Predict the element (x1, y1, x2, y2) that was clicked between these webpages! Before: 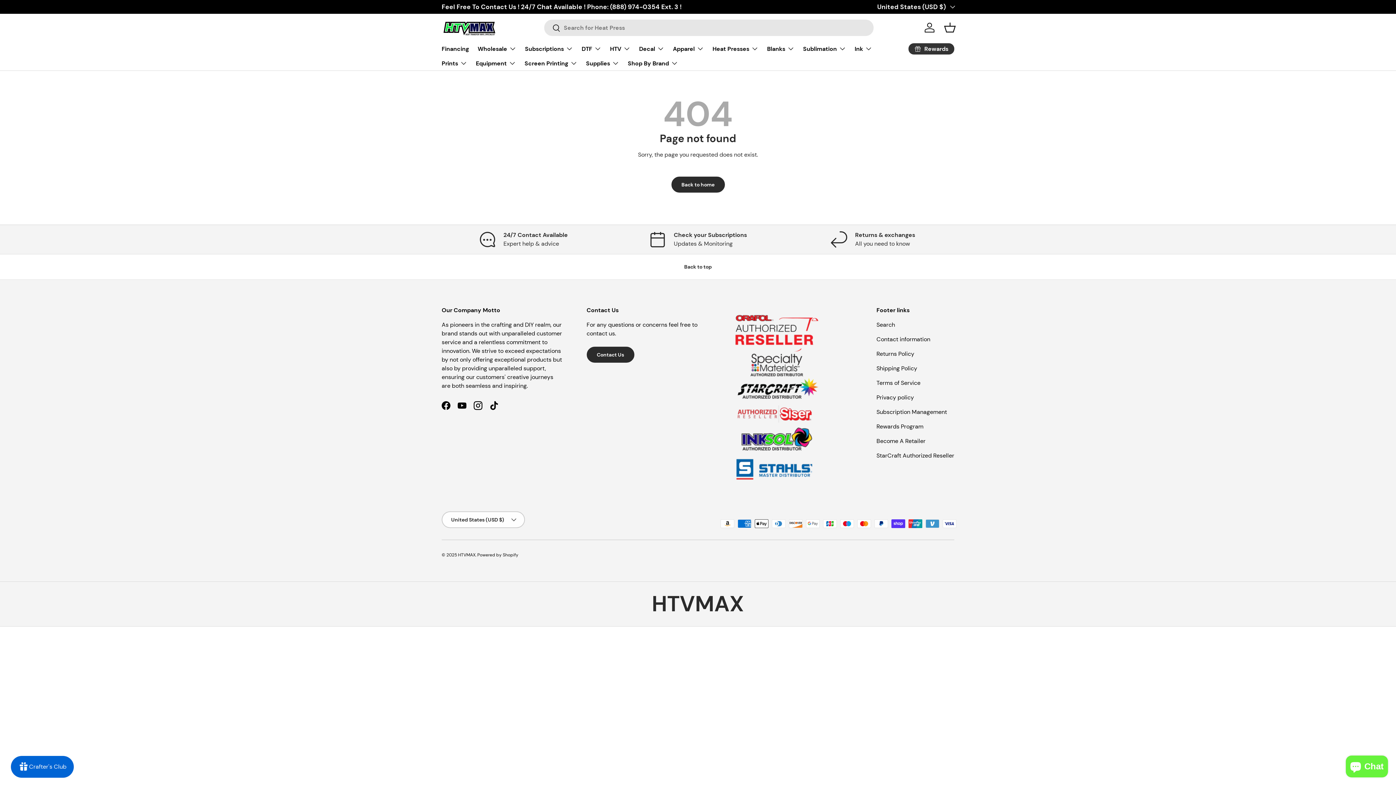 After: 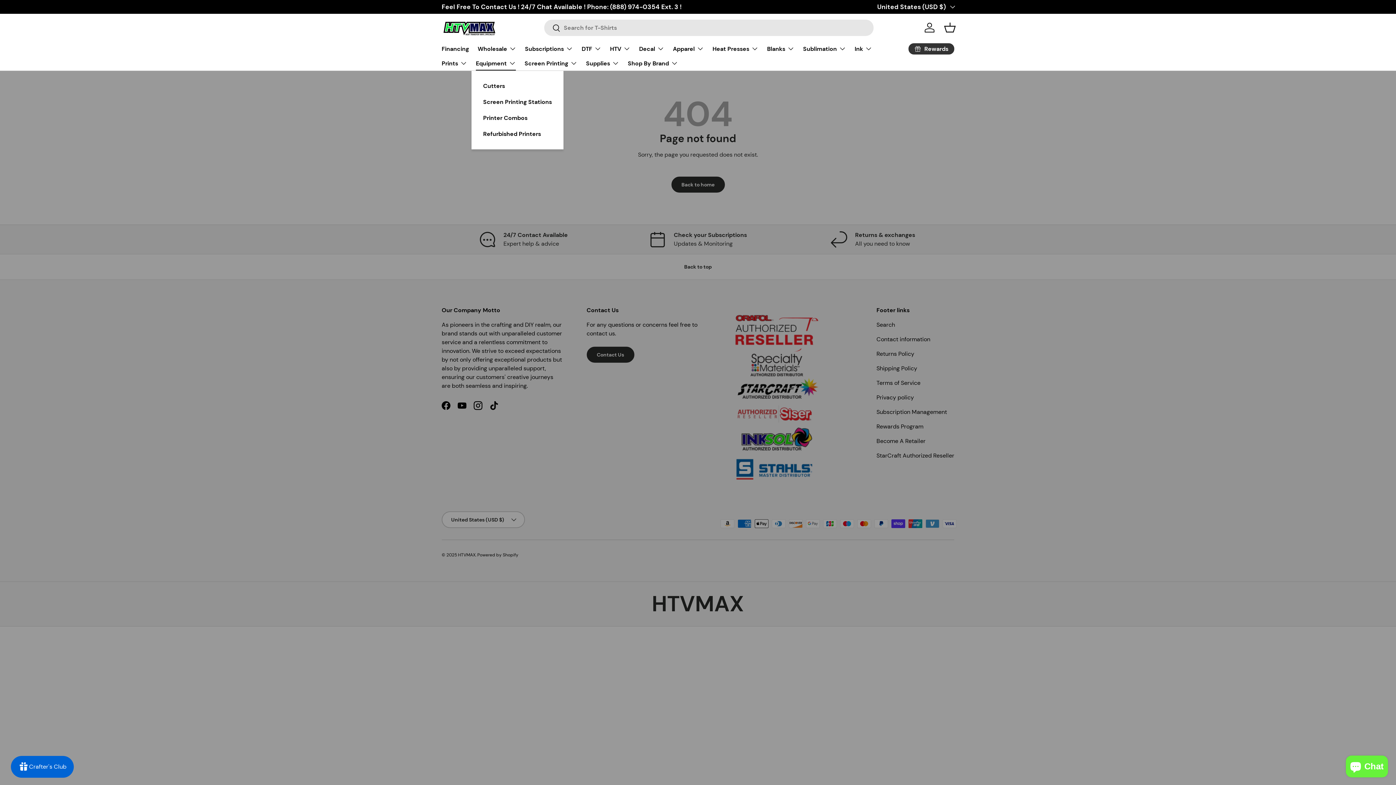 Action: label: Equipment bbox: (476, 56, 516, 70)